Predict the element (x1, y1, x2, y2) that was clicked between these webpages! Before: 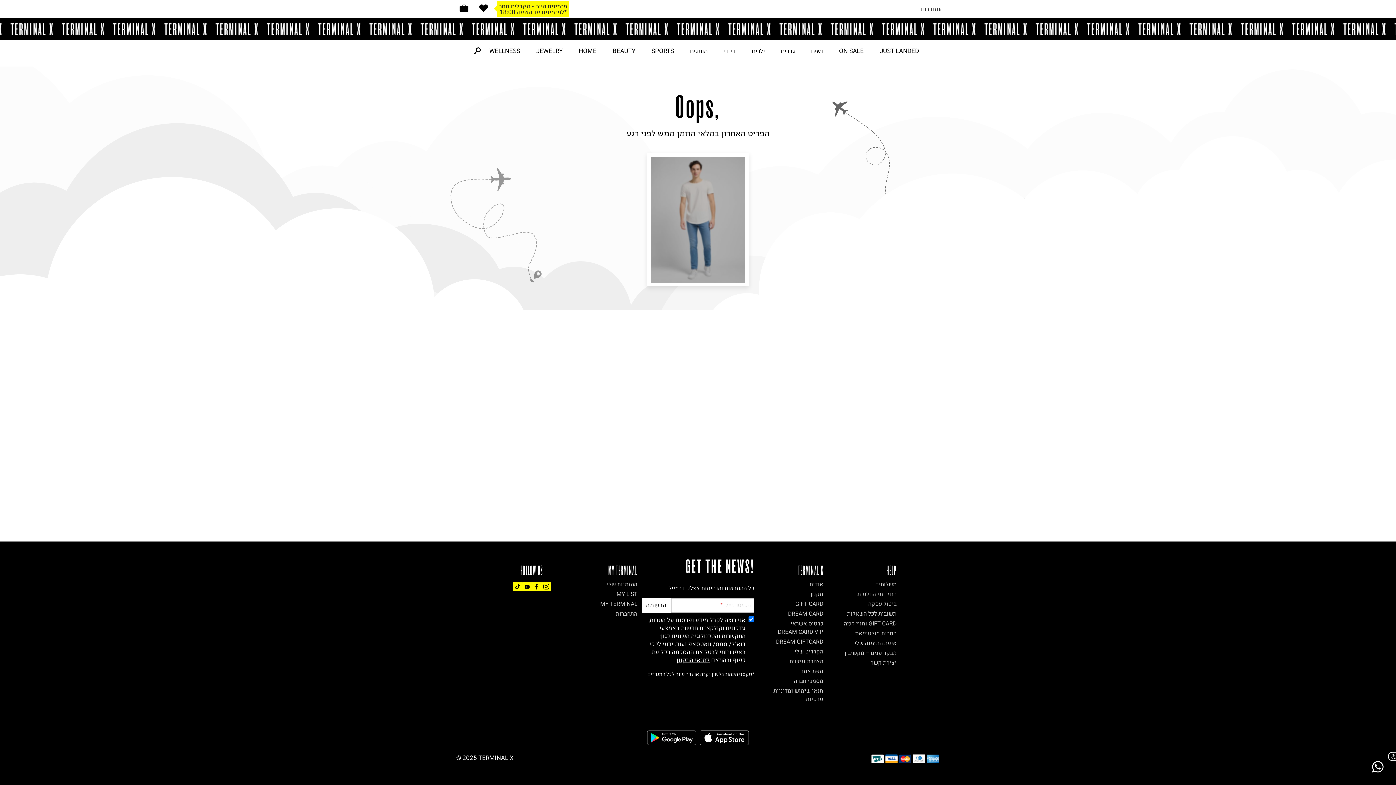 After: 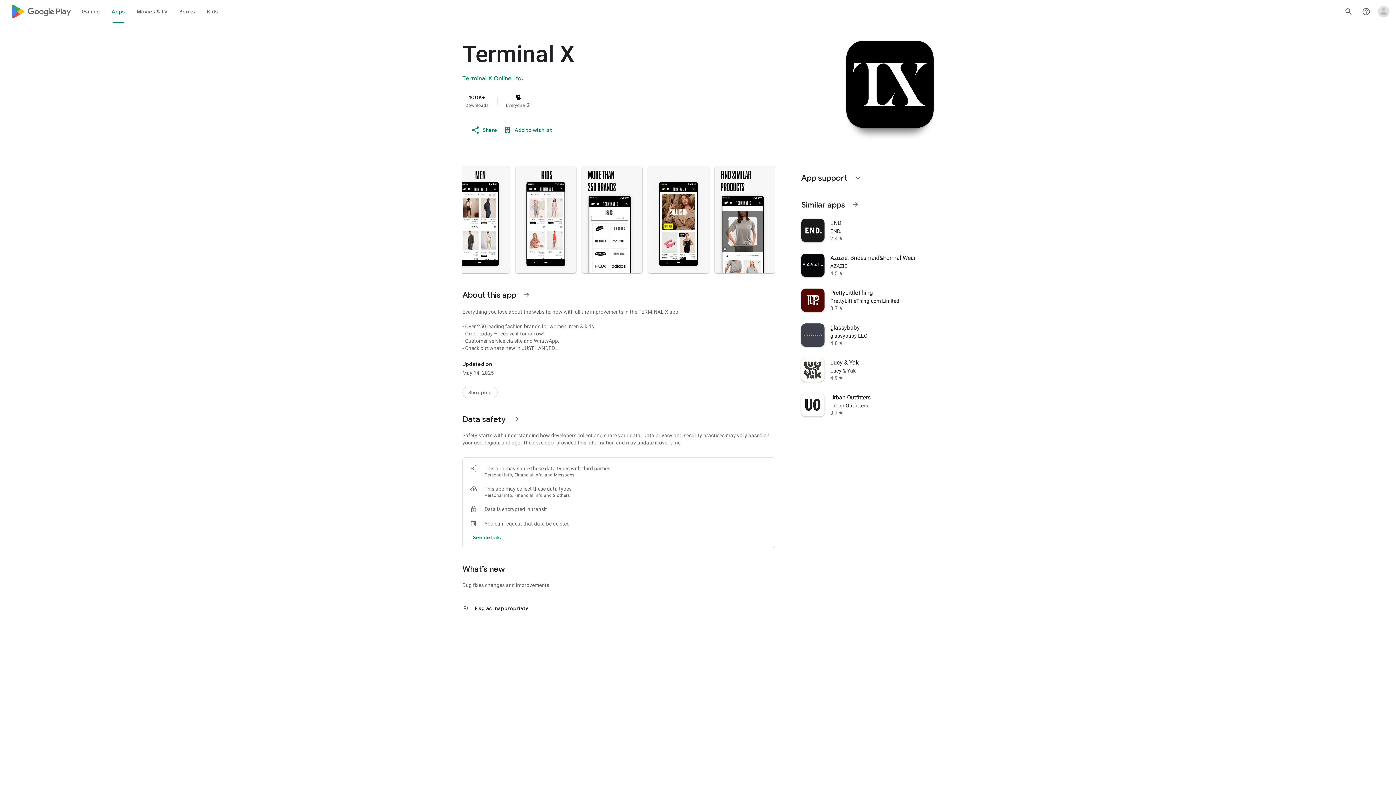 Action: bbox: (647, 731, 696, 745)